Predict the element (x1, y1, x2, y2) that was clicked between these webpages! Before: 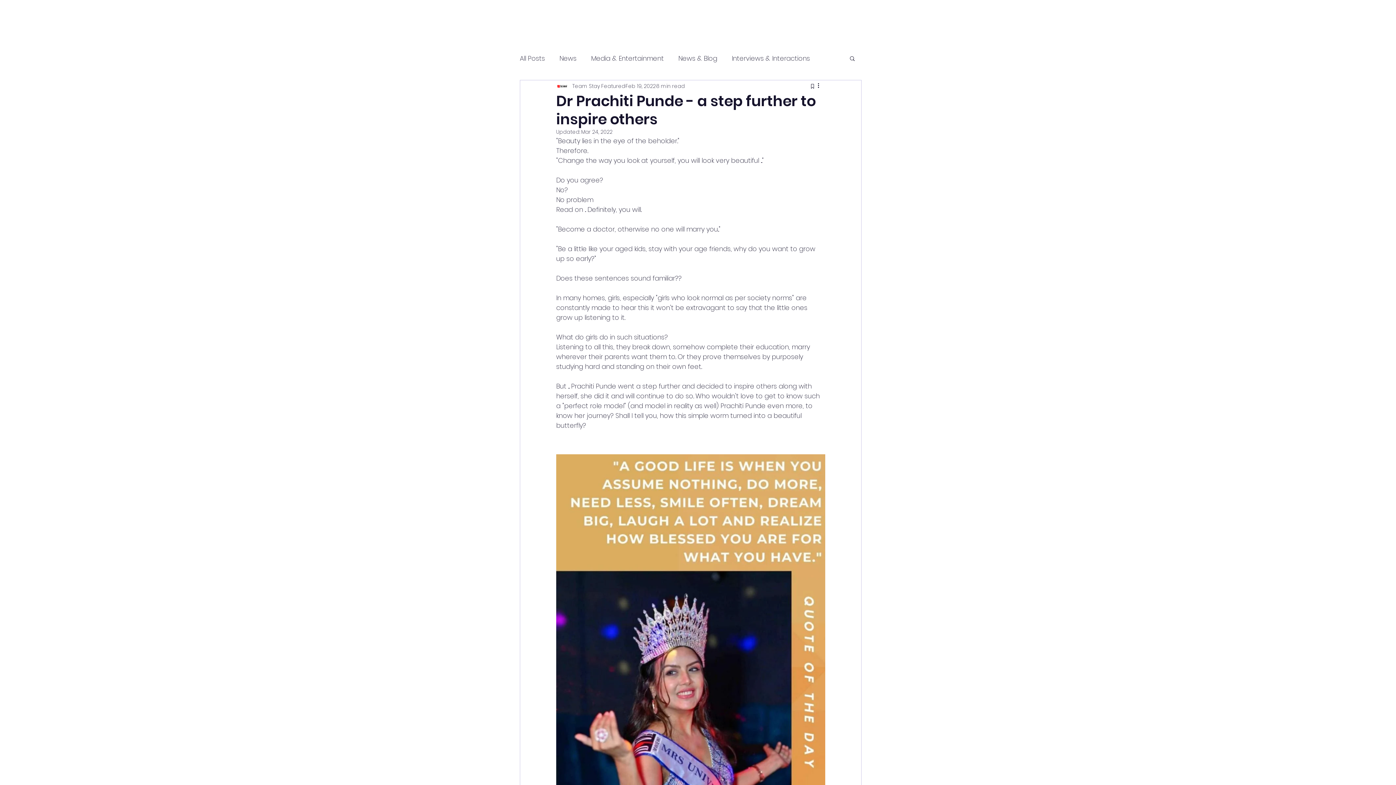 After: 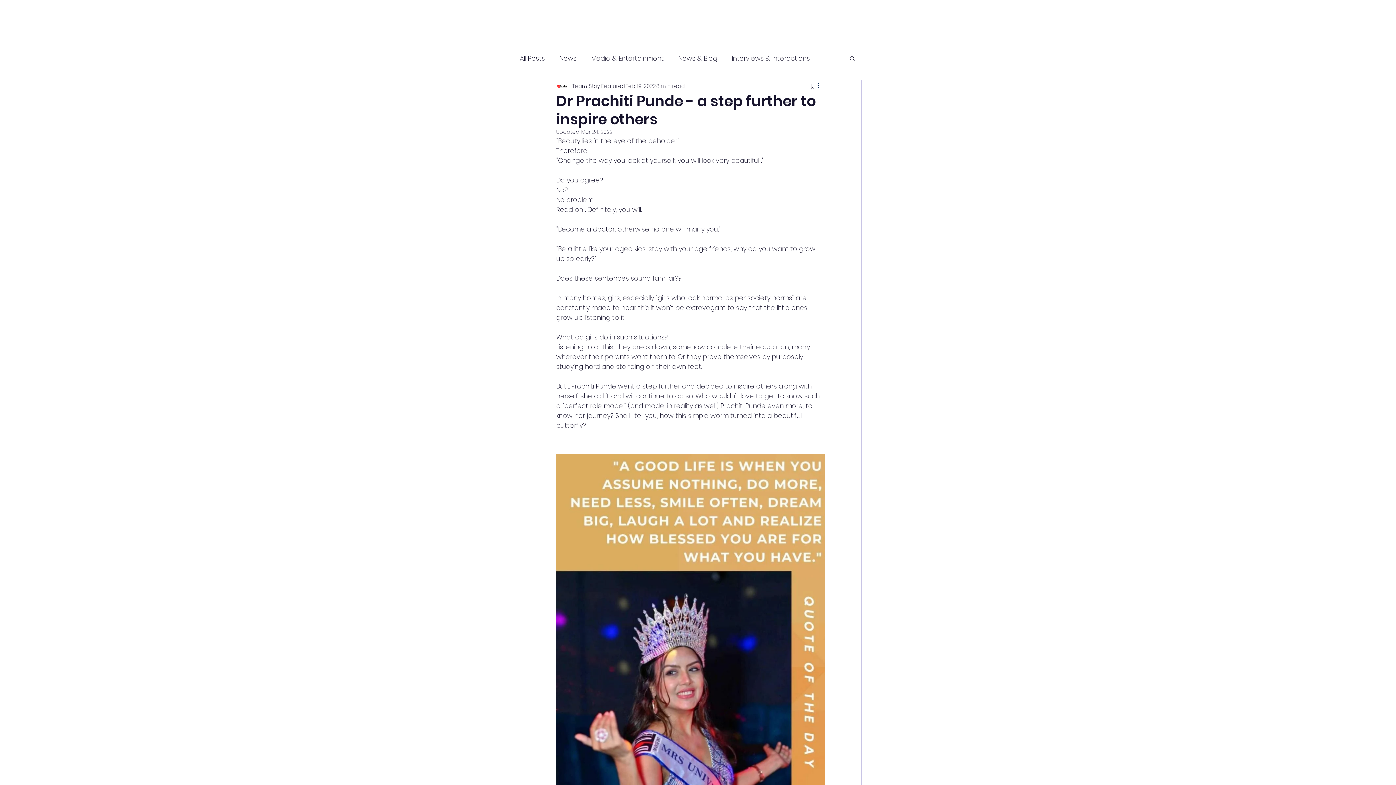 Action: label: More actions bbox: (816, 81, 825, 90)